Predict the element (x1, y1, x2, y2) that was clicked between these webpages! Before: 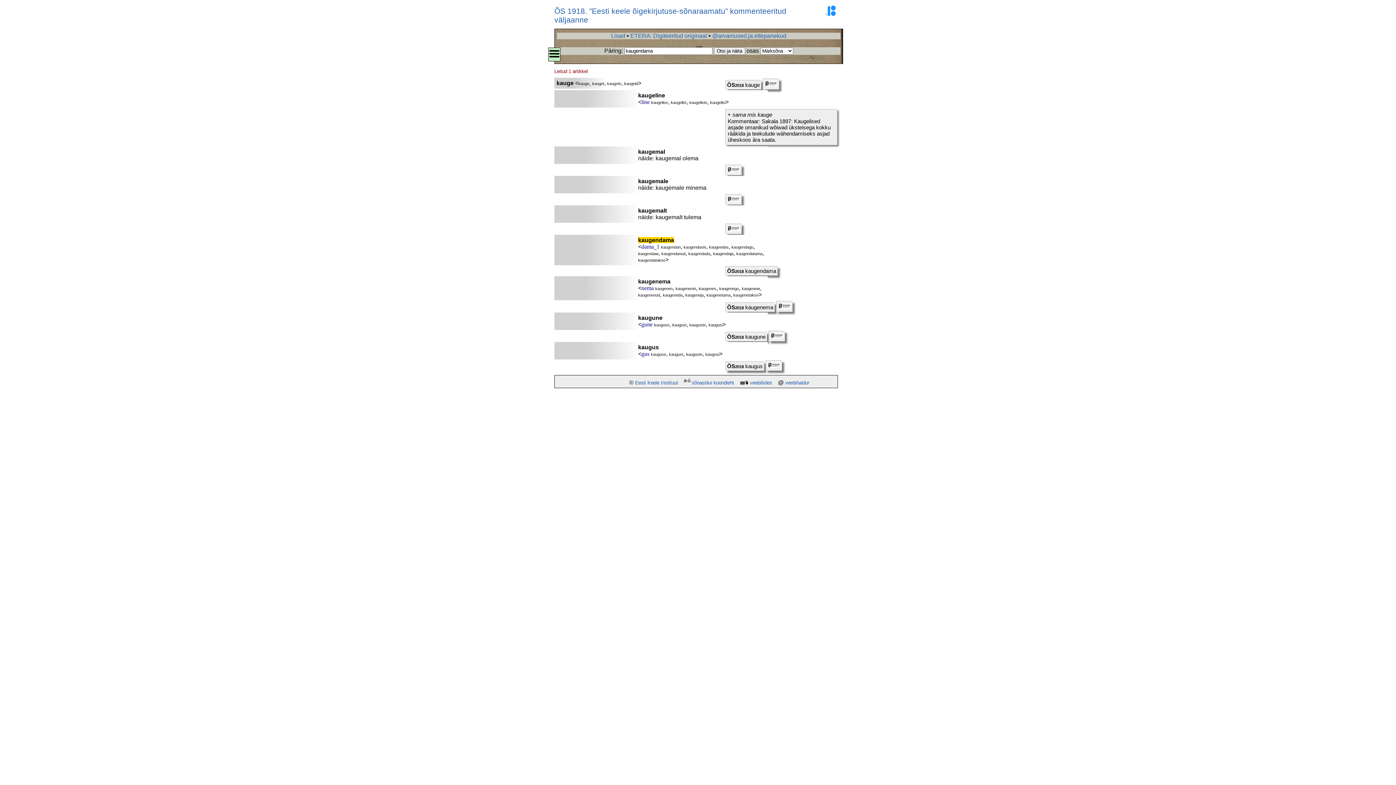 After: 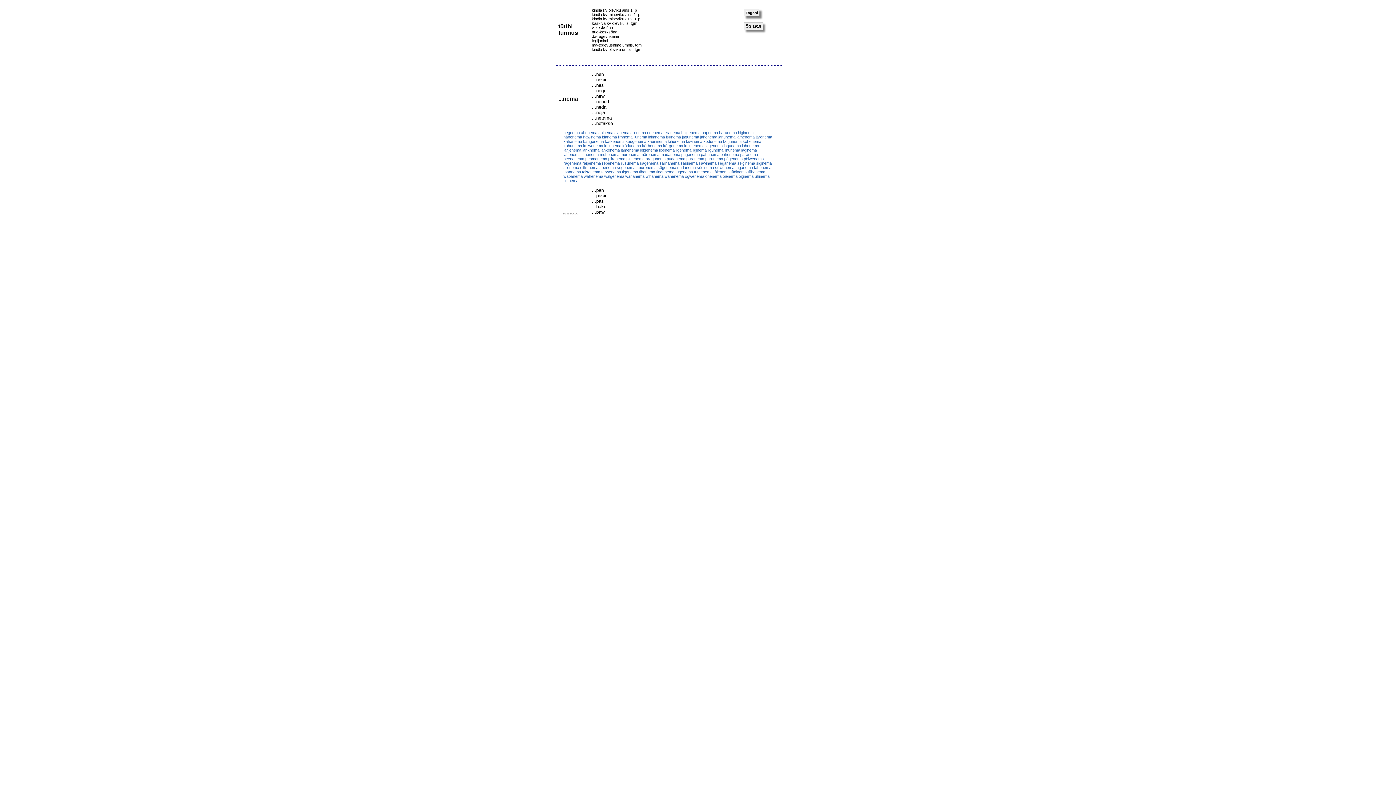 Action: label: nema bbox: (641, 285, 653, 291)